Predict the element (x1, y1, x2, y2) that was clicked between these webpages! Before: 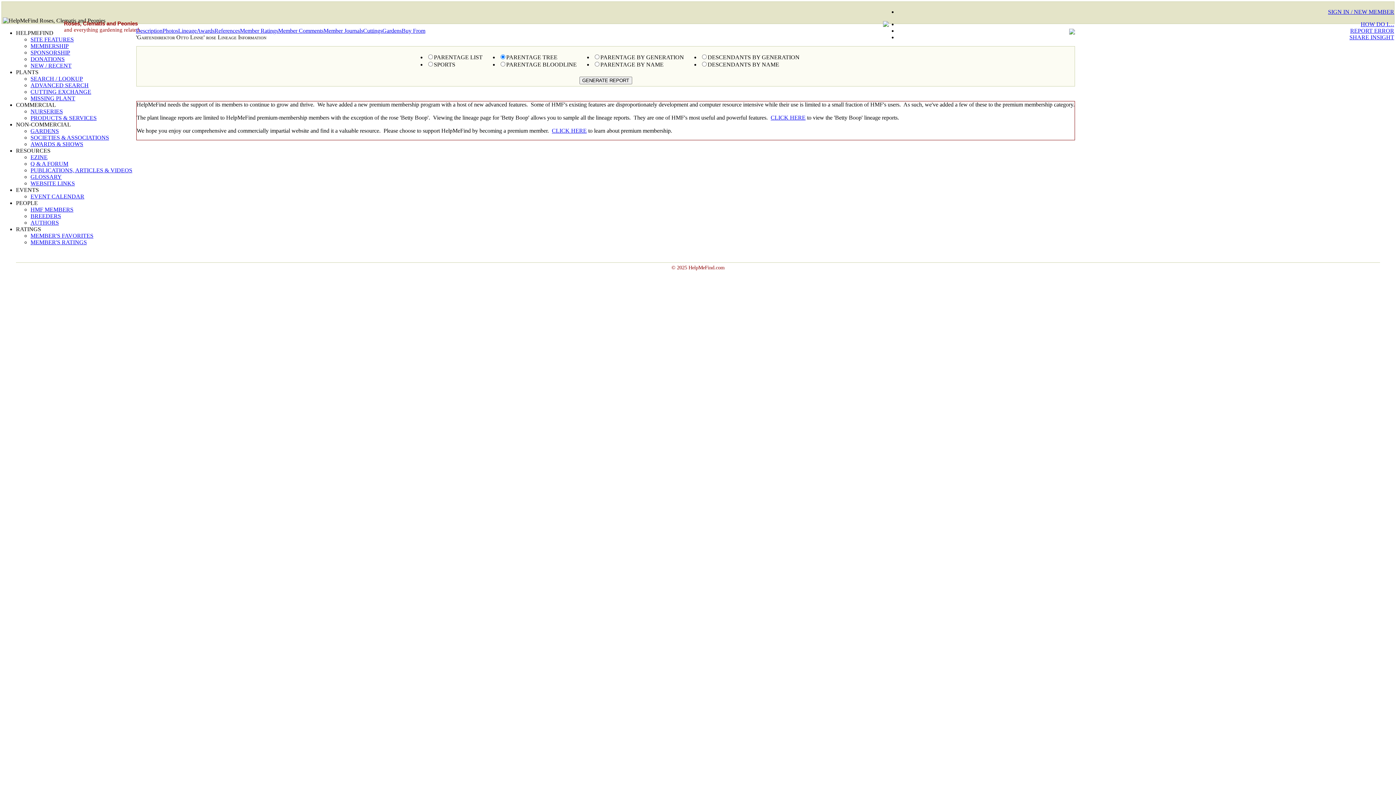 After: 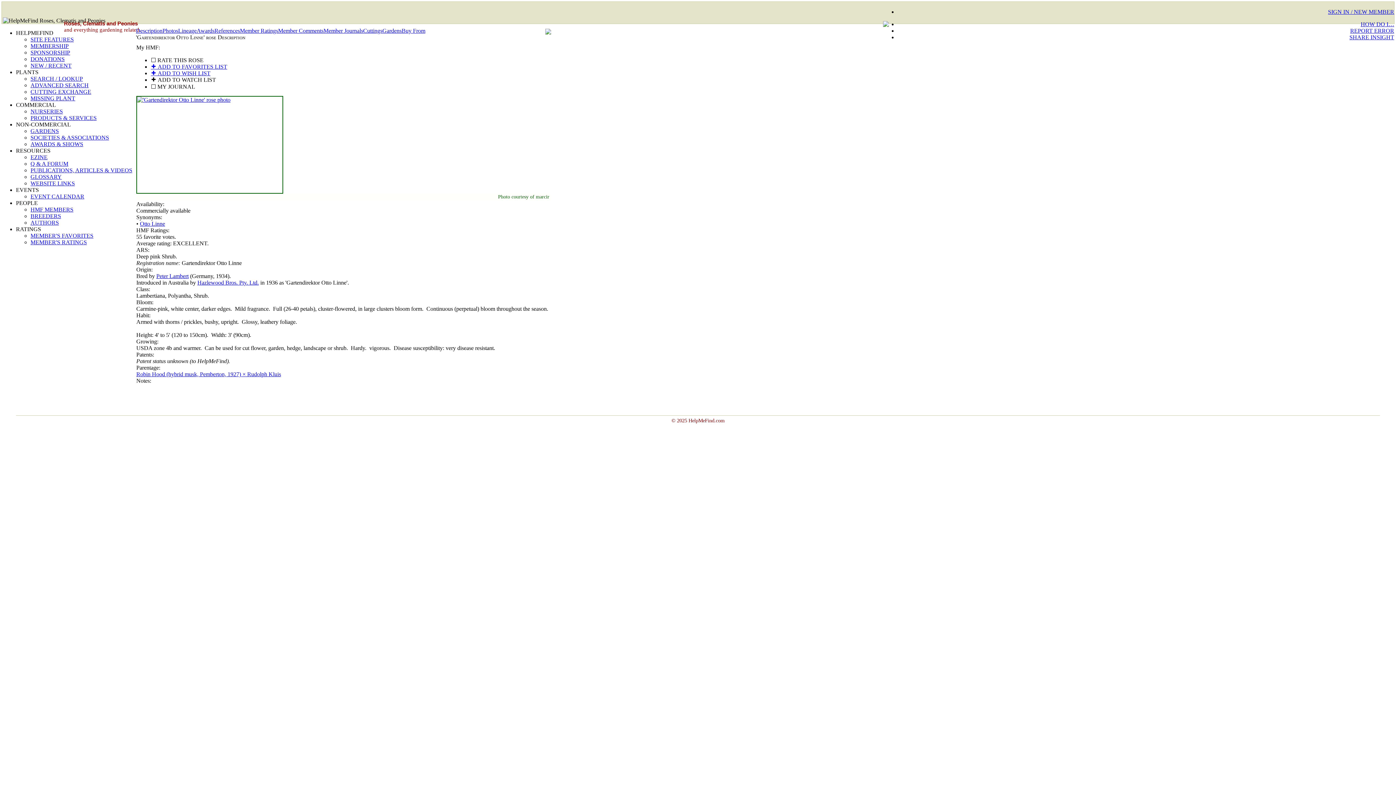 Action: bbox: (136, 27, 162, 33) label: Description